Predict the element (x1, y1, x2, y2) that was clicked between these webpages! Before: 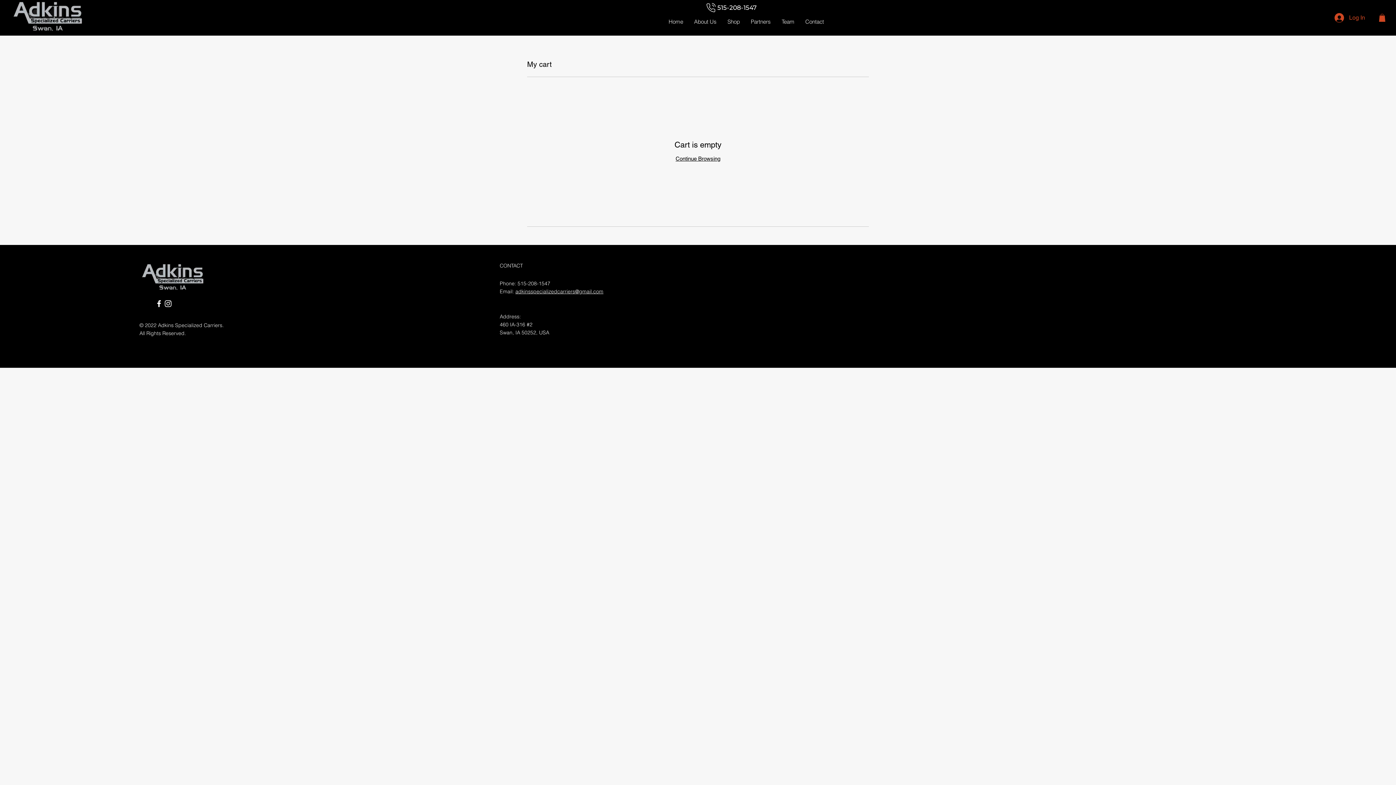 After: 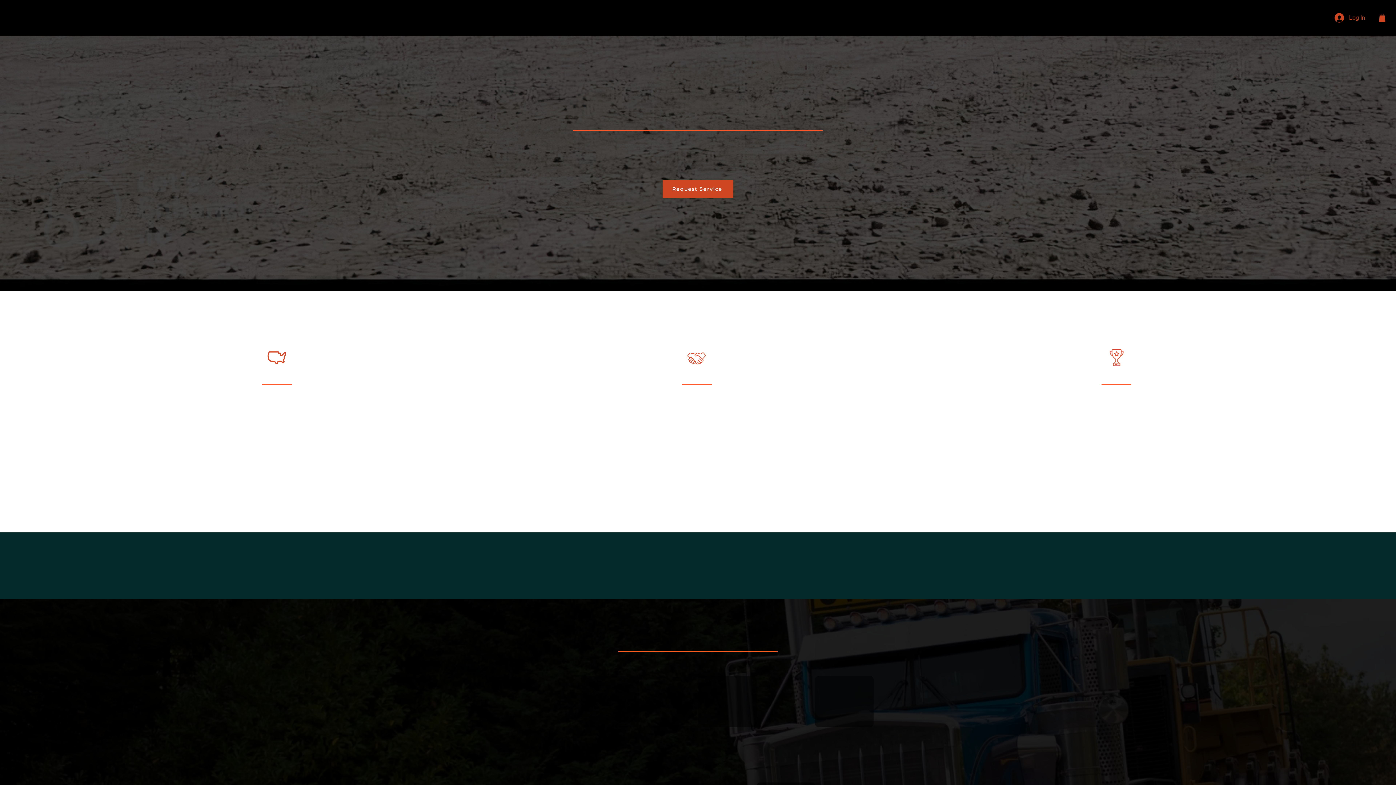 Action: bbox: (745, 12, 776, 30) label: Partners